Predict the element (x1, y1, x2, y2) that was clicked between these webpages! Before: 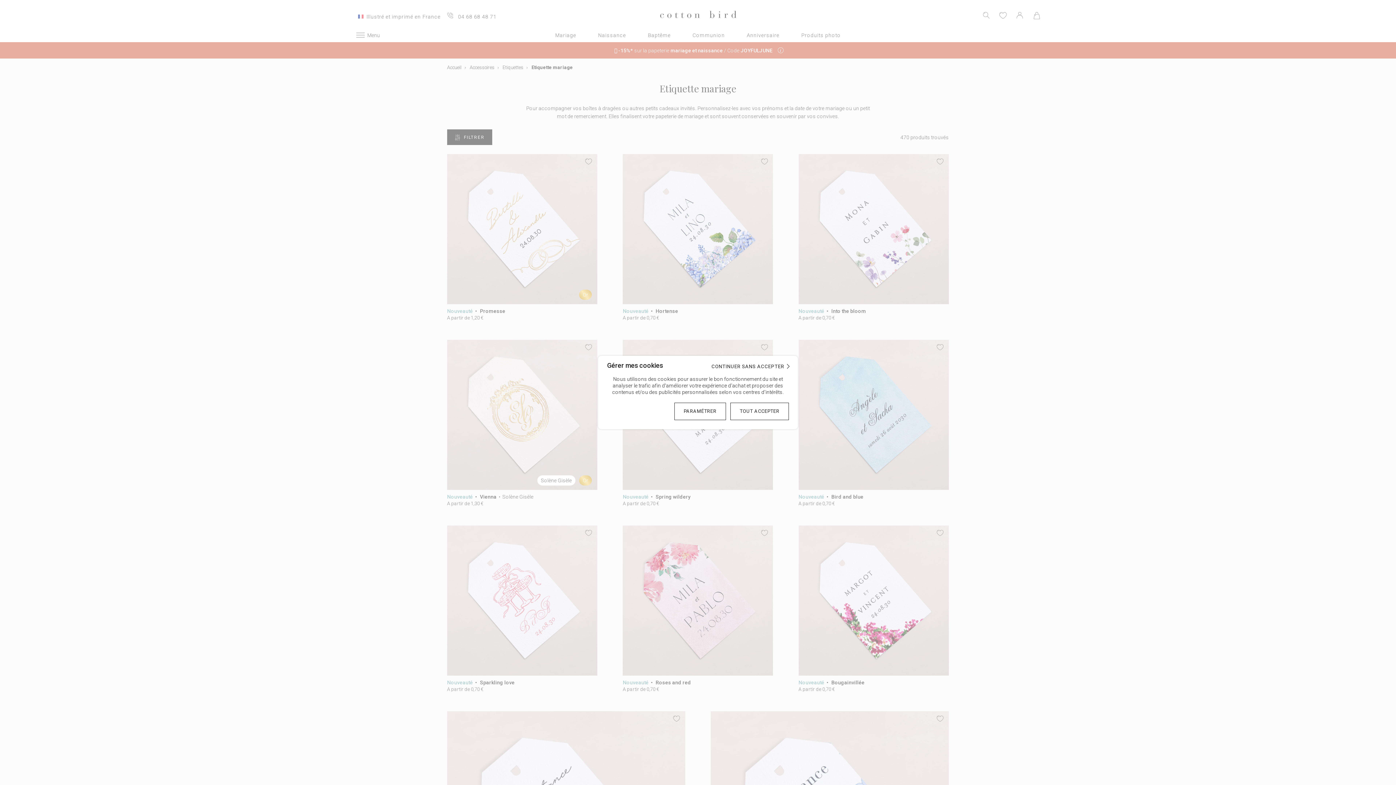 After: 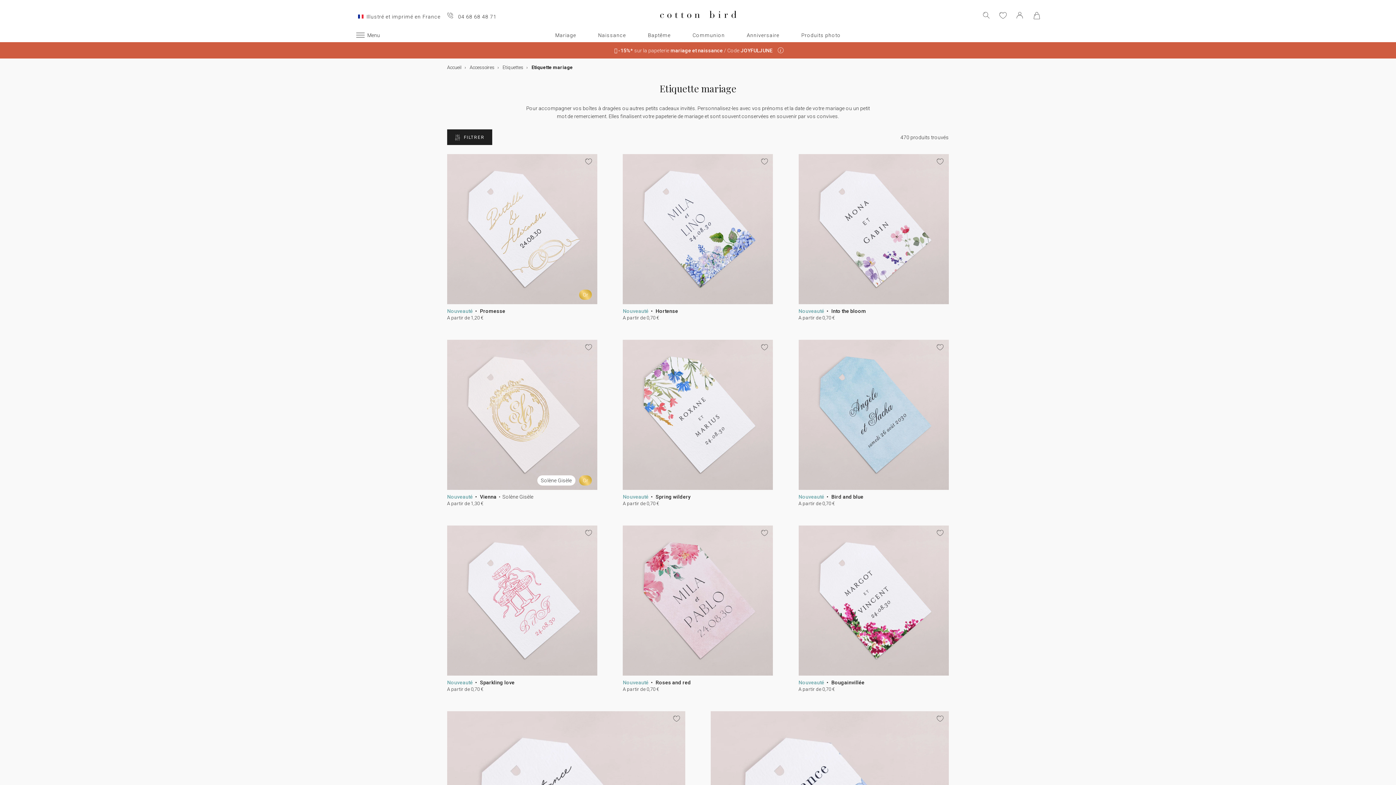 Action: bbox: (730, 402, 789, 420) label: TOUT ACCEPTER